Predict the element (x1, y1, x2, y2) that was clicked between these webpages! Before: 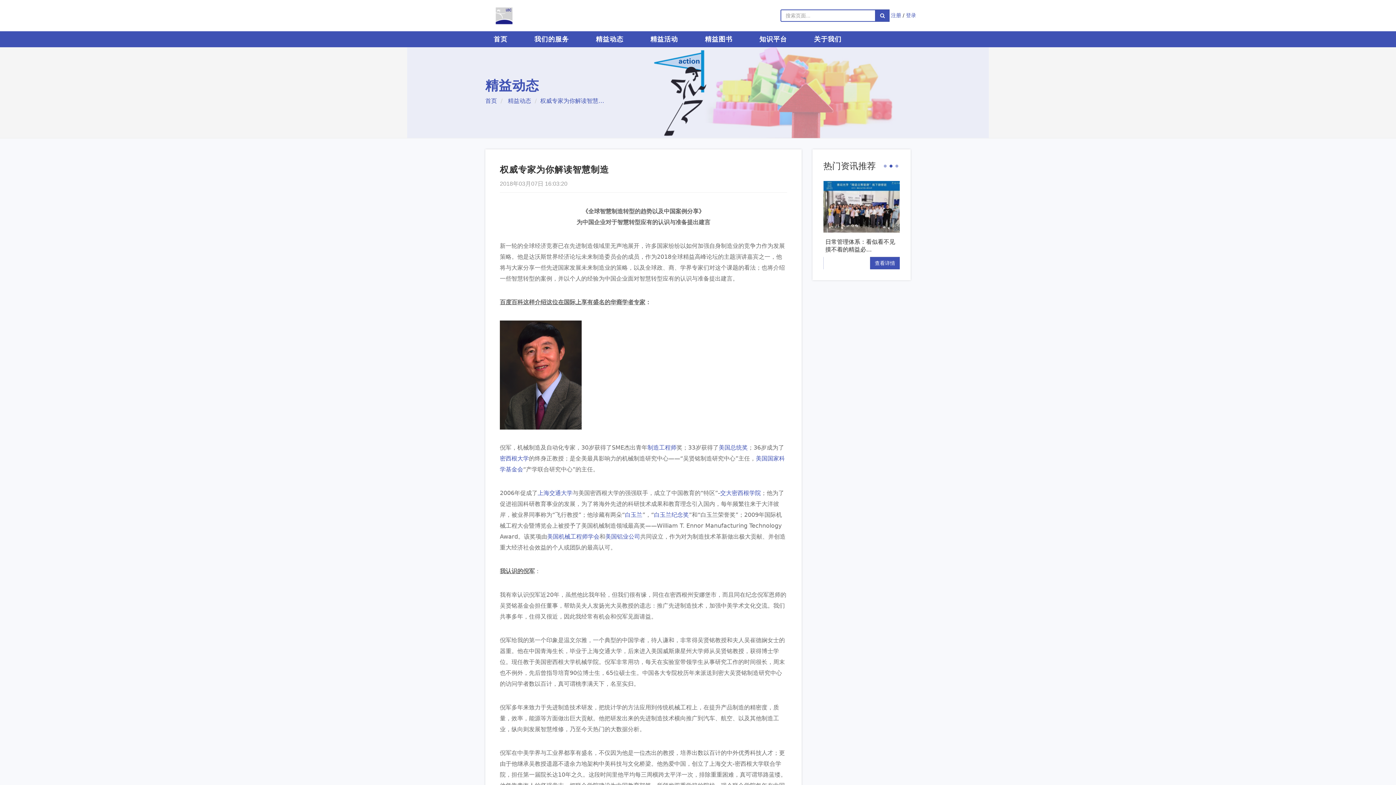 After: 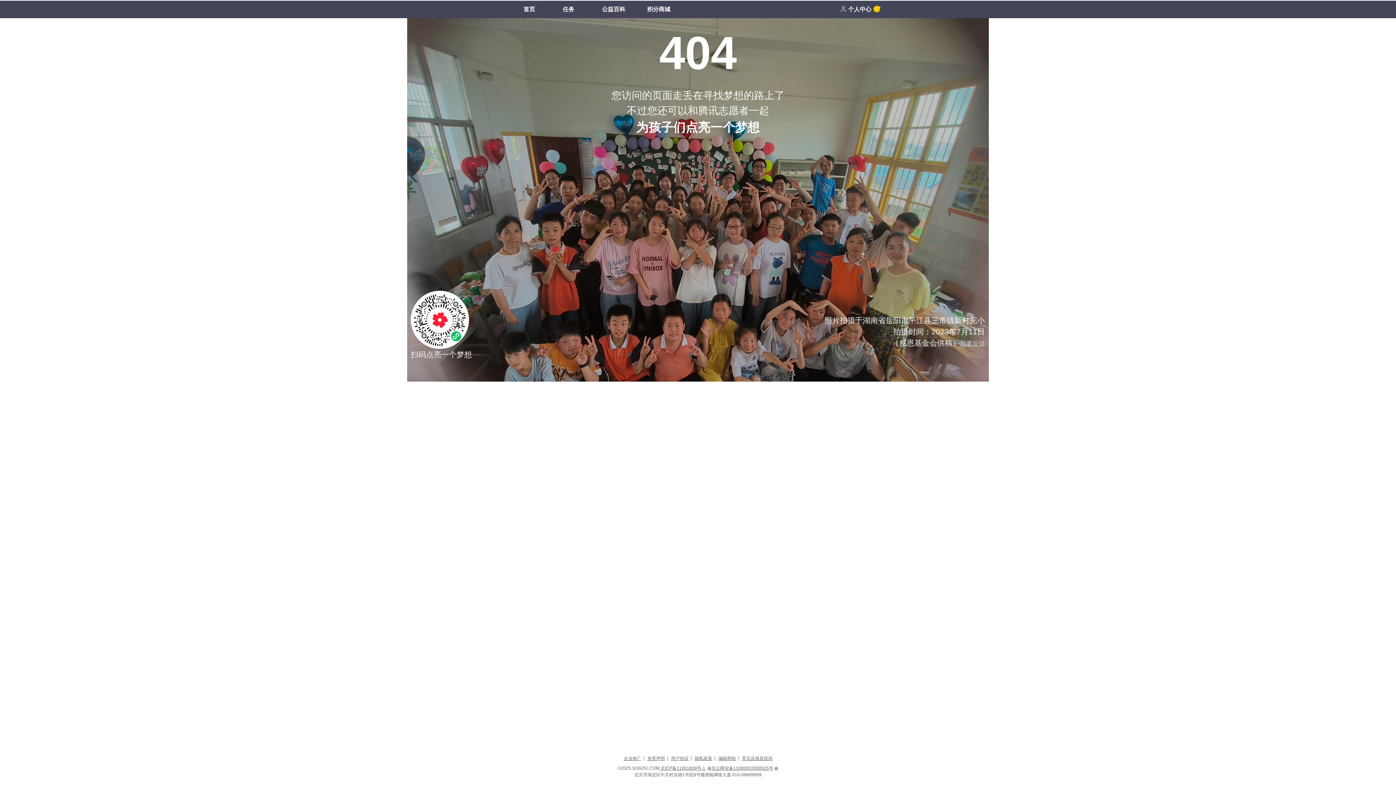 Action: bbox: (625, 511, 642, 518) label: 白玉兰